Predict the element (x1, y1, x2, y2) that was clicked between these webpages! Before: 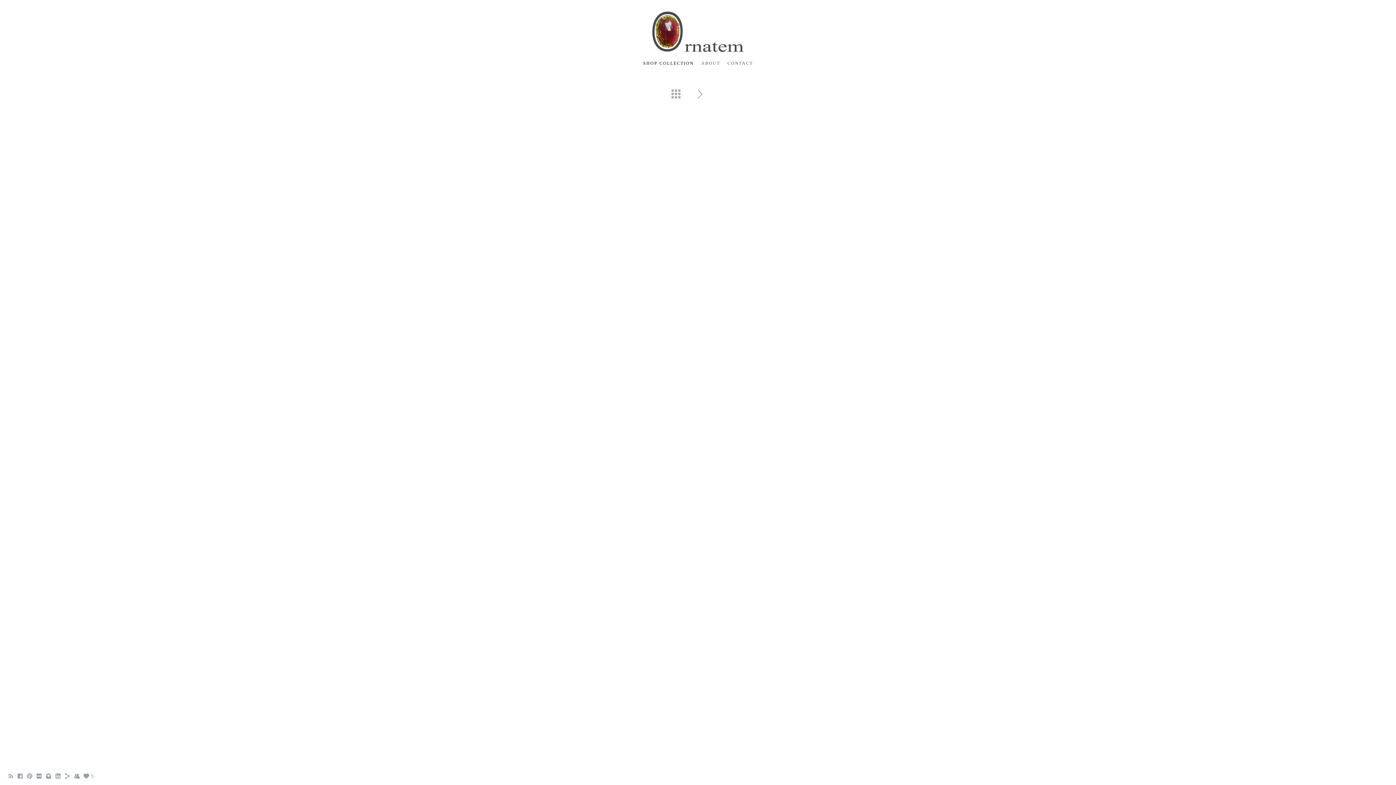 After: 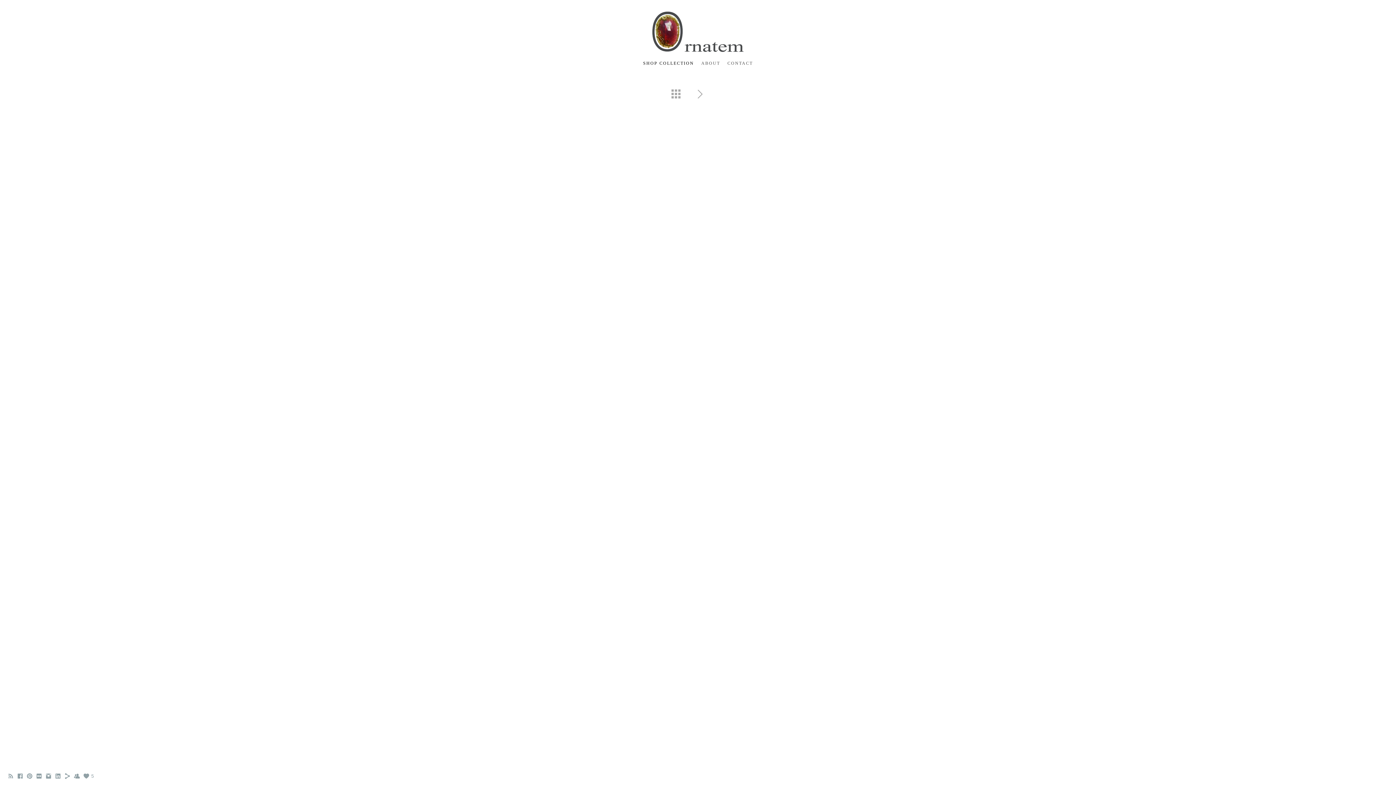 Action: bbox: (26, 775, 33, 781)